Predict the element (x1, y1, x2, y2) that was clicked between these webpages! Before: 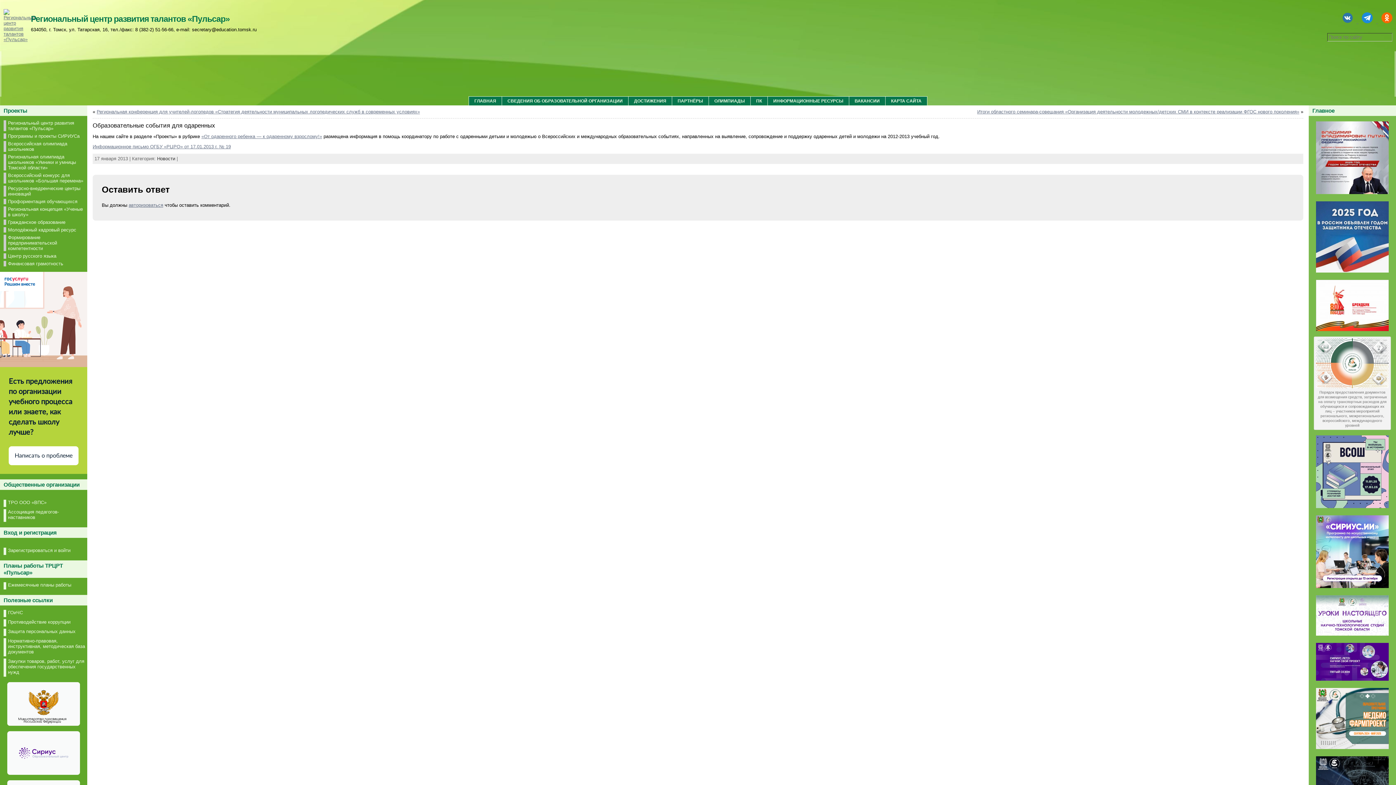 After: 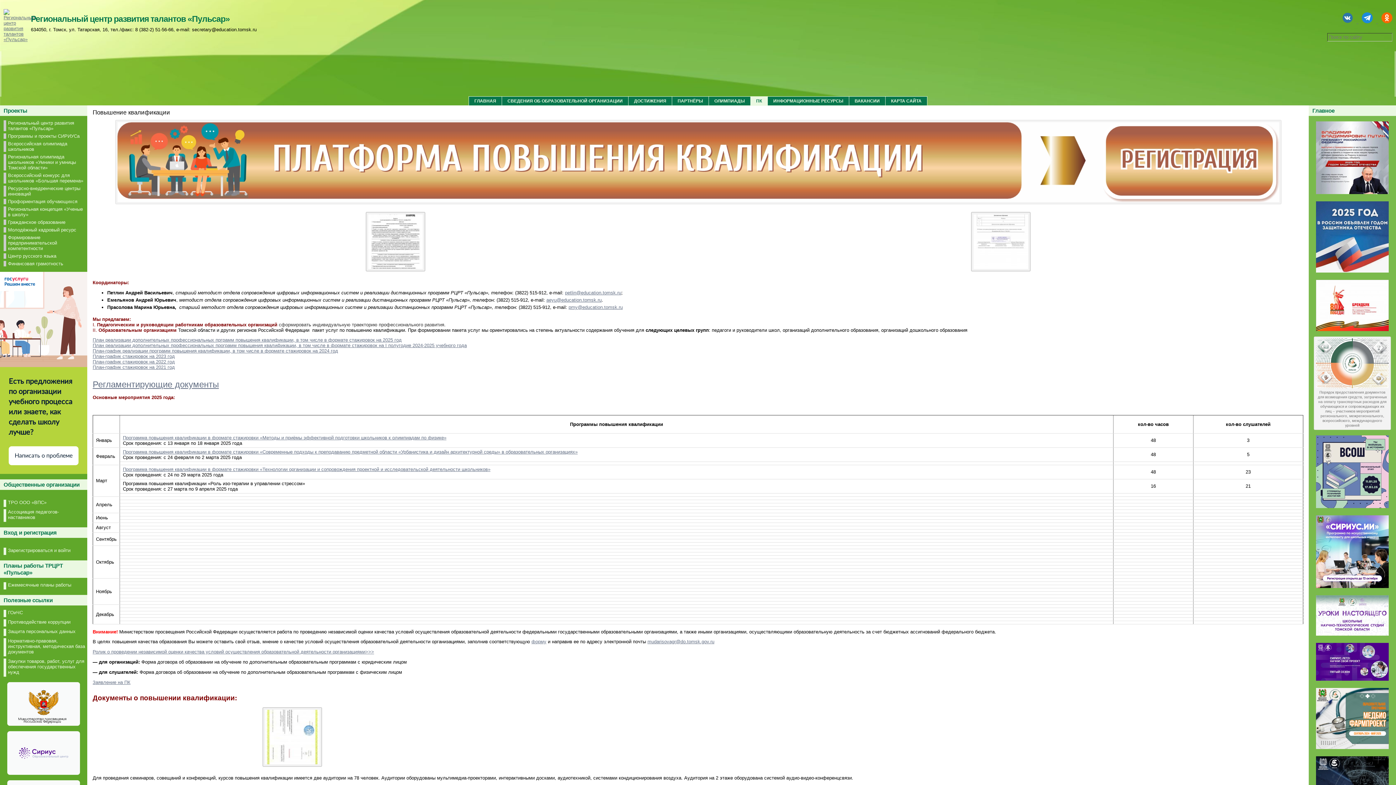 Action: label: ПК bbox: (750, 96, 768, 105)